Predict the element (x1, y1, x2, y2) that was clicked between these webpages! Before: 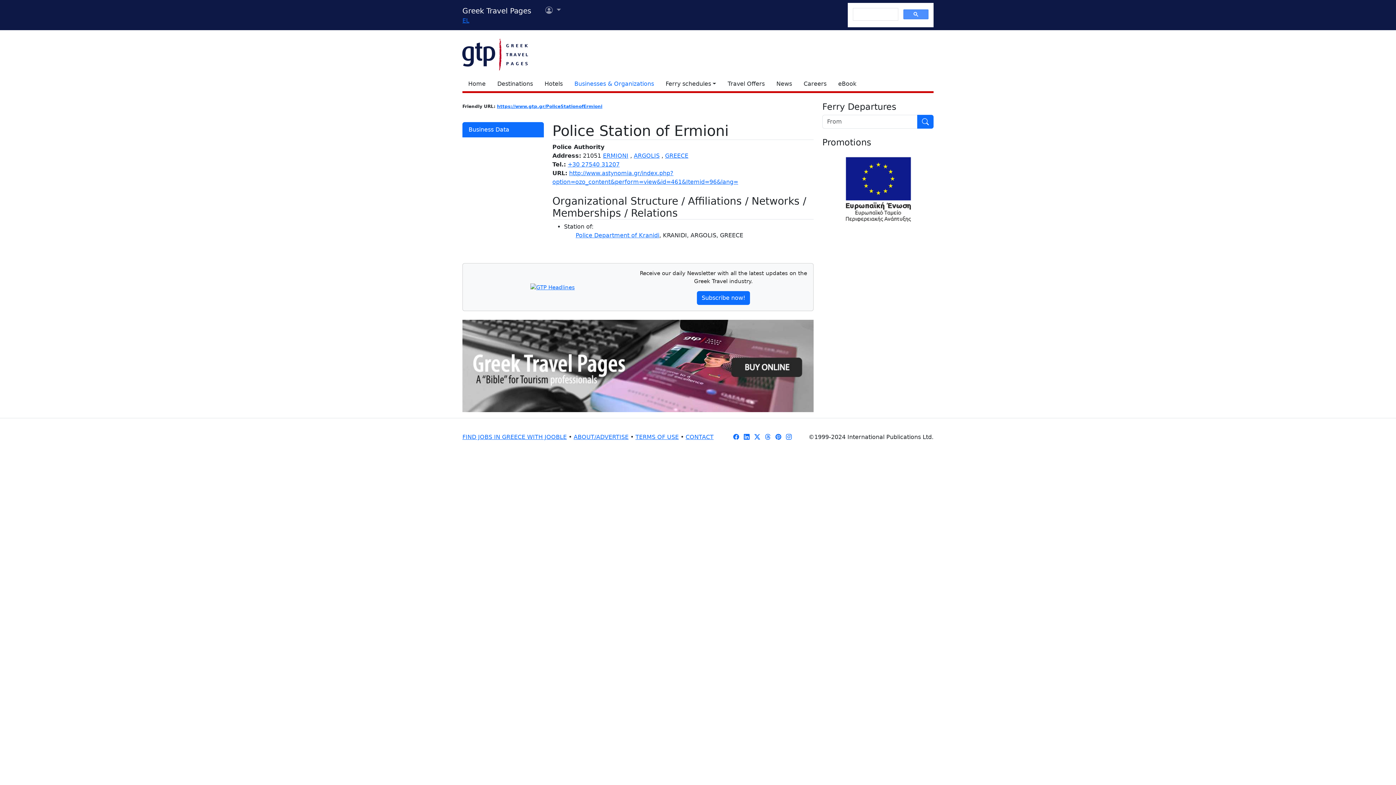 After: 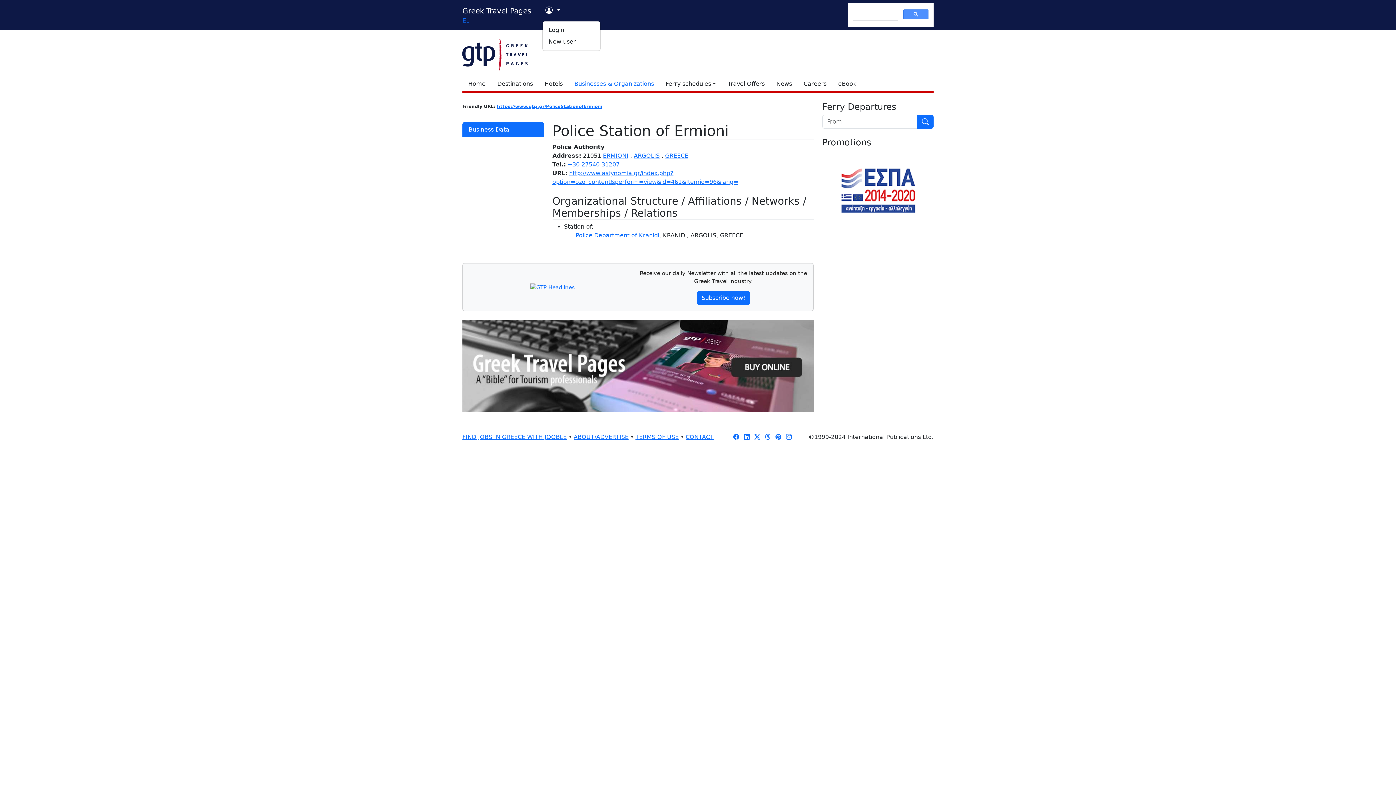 Action: label: User menu
  bbox: (542, 1, 564, 18)